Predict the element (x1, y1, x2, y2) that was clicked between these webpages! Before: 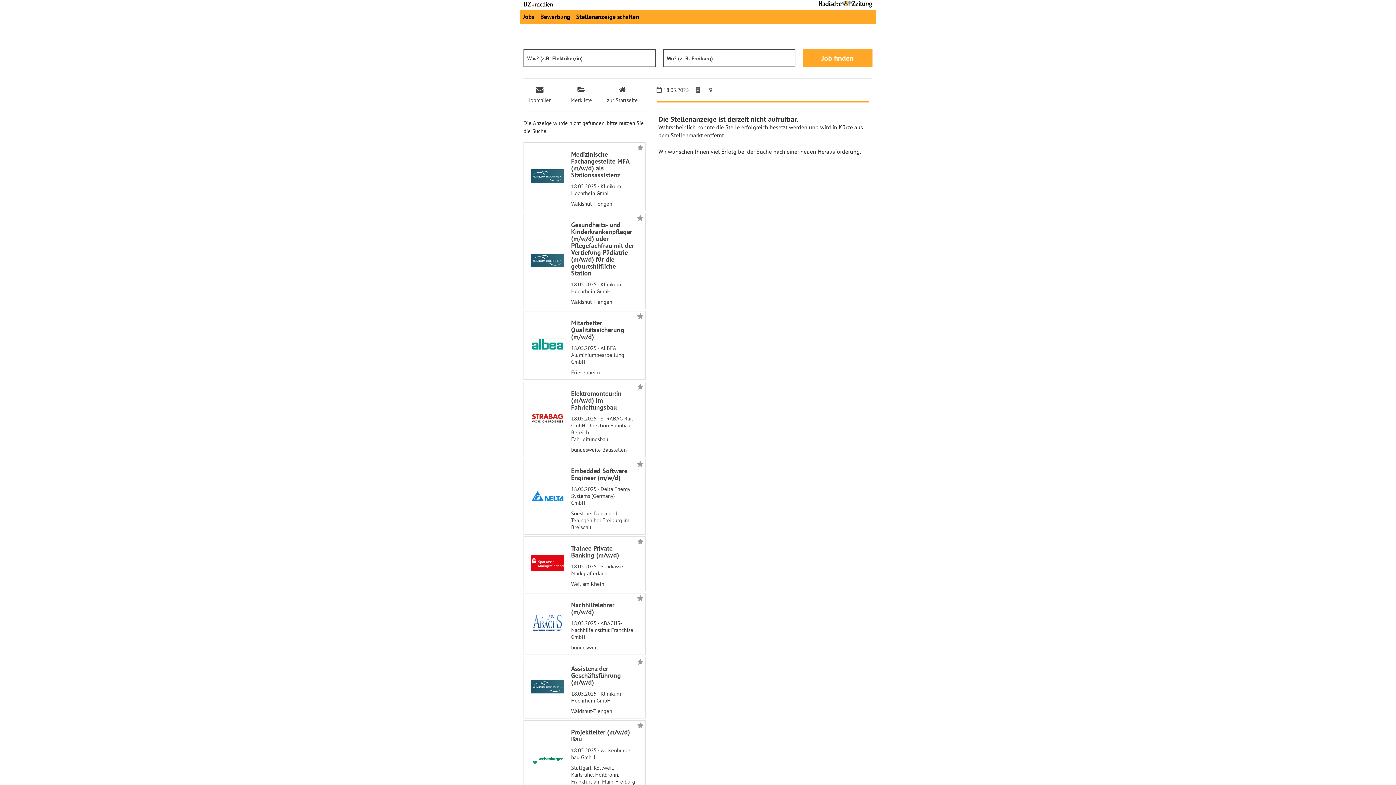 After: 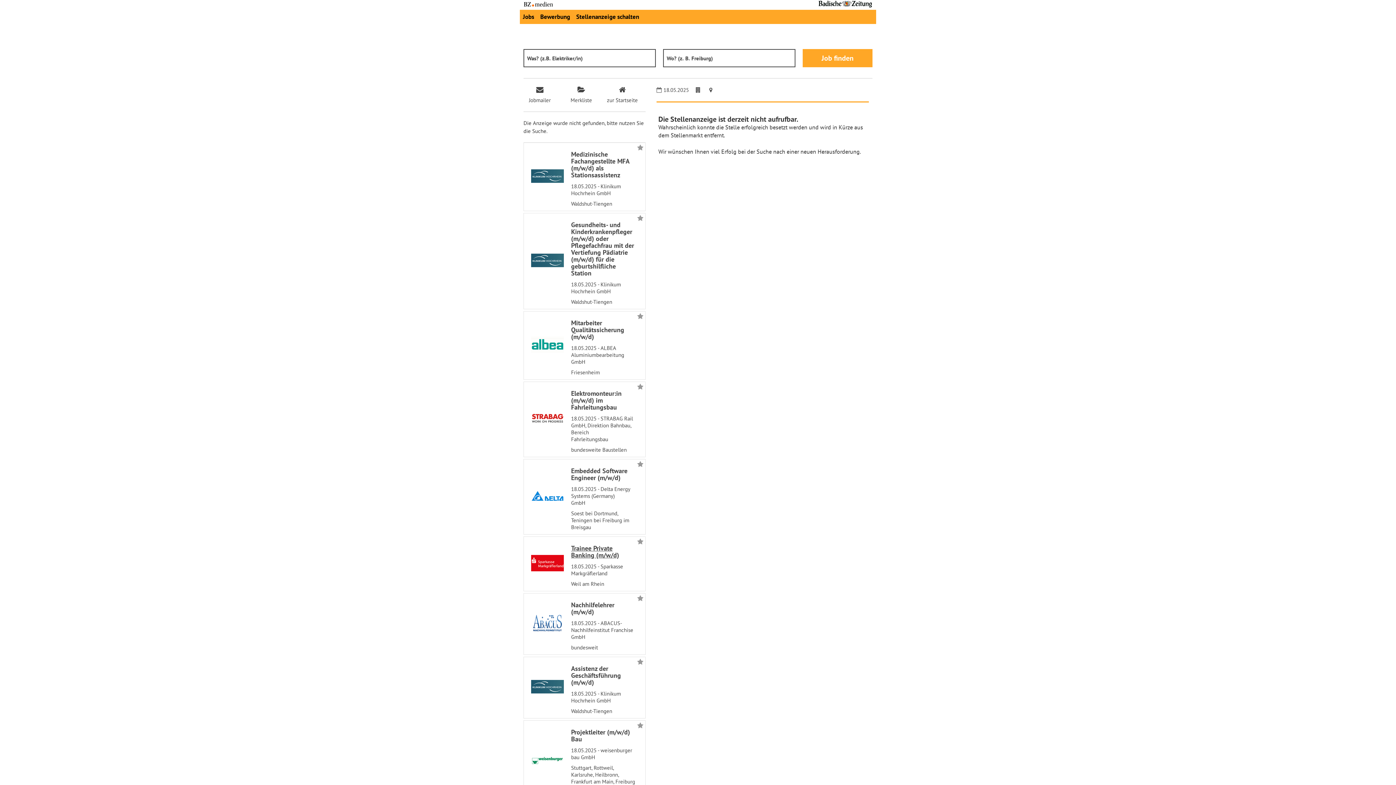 Action: label: Trainee Private Banking (m/w/d) bbox: (571, 540, 636, 563)